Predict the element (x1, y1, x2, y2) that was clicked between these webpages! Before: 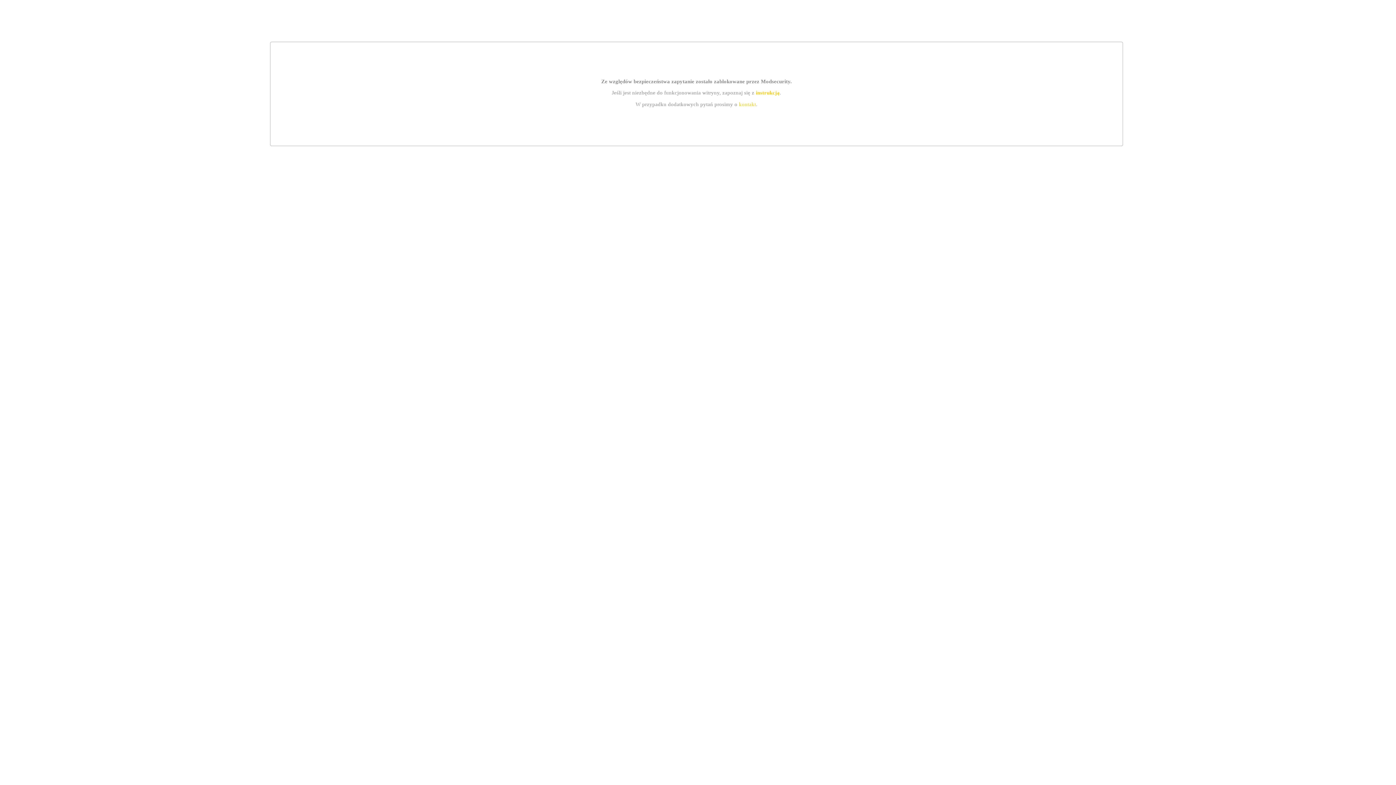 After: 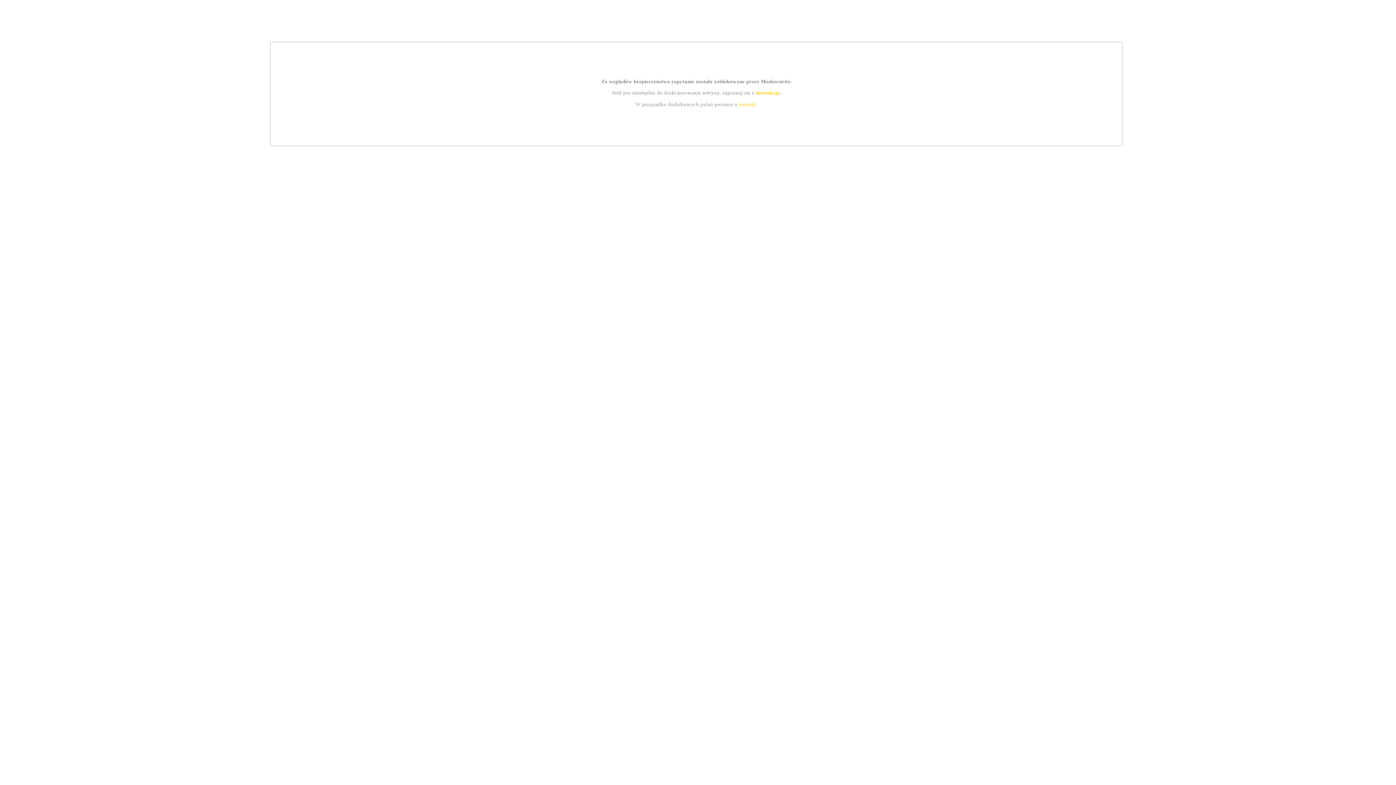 Action: bbox: (739, 101, 756, 107) label: kontakt